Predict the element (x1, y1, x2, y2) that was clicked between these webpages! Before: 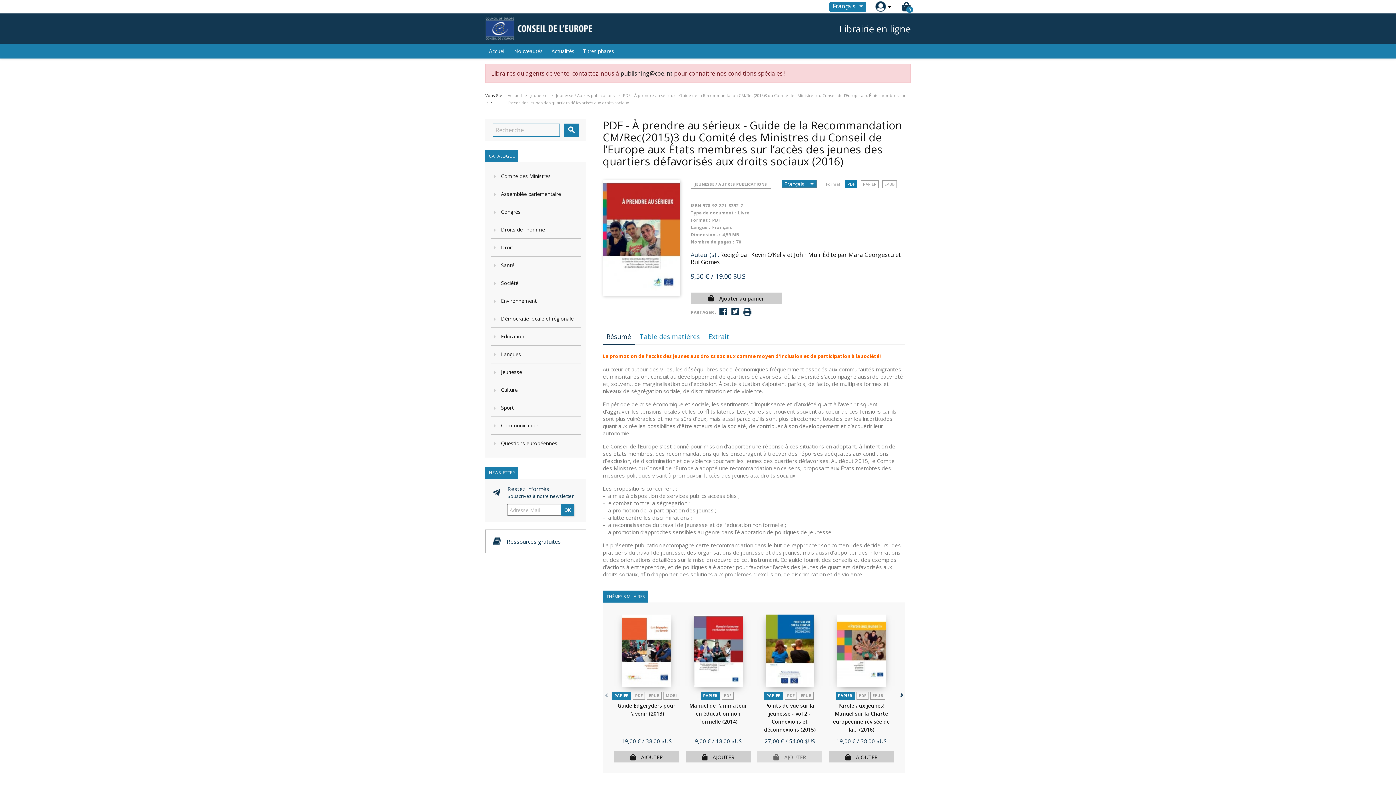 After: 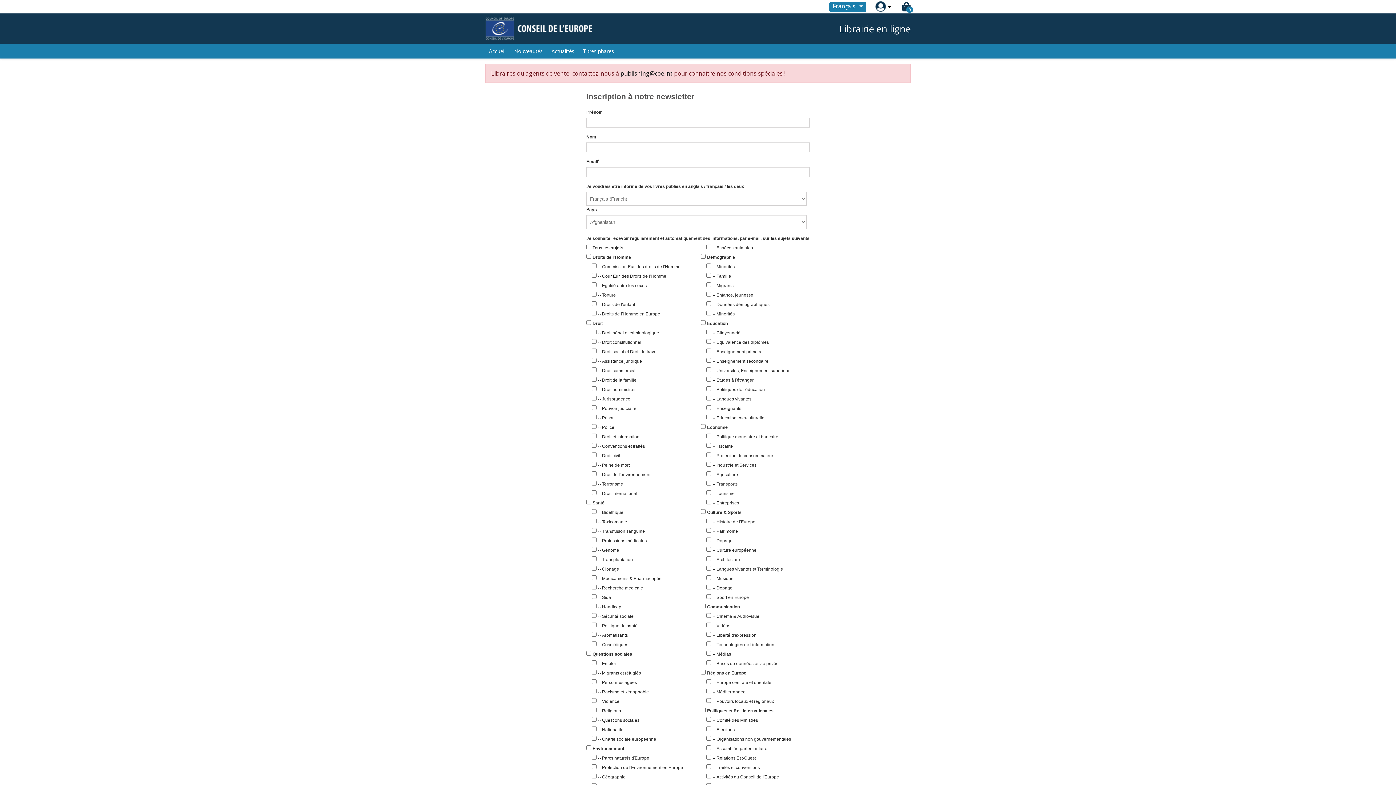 Action: label: OK bbox: (561, 504, 573, 516)